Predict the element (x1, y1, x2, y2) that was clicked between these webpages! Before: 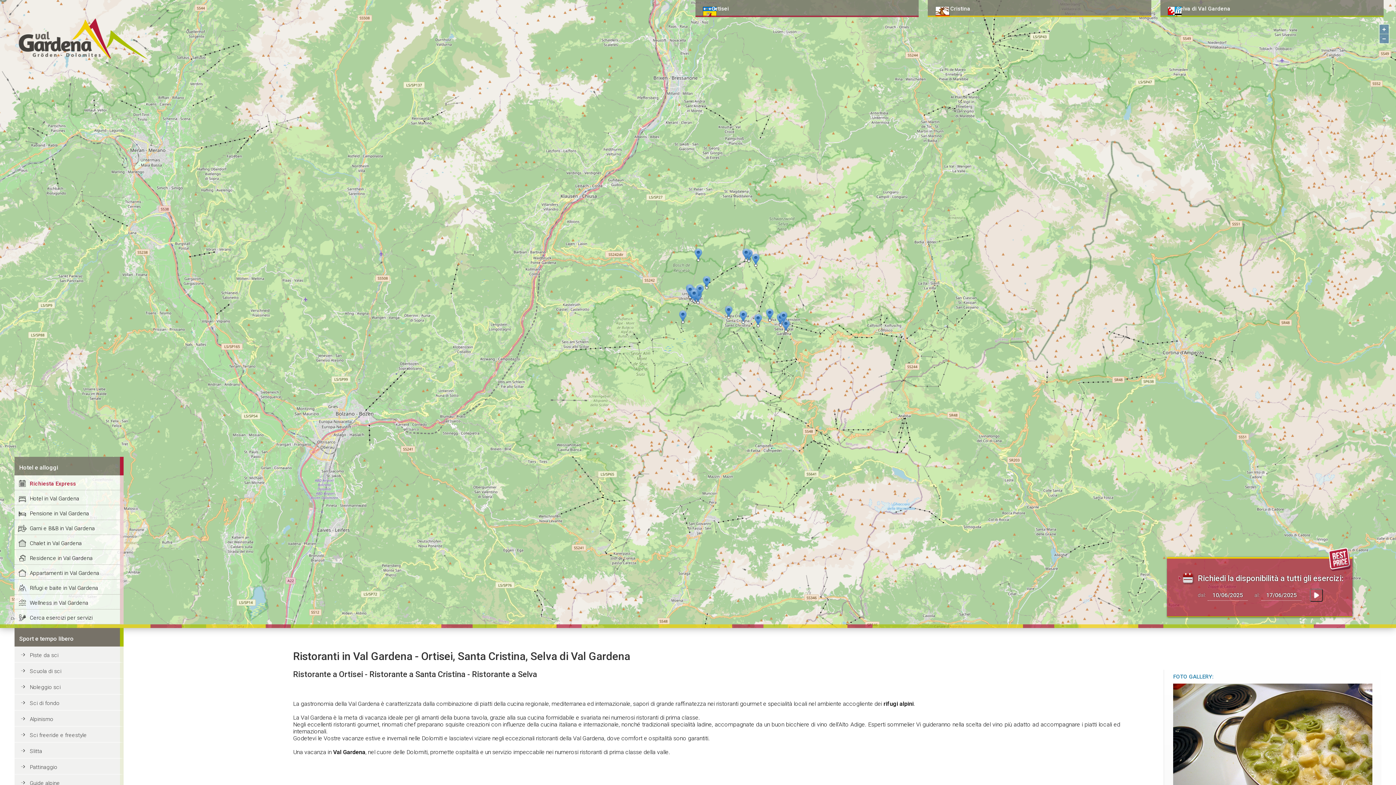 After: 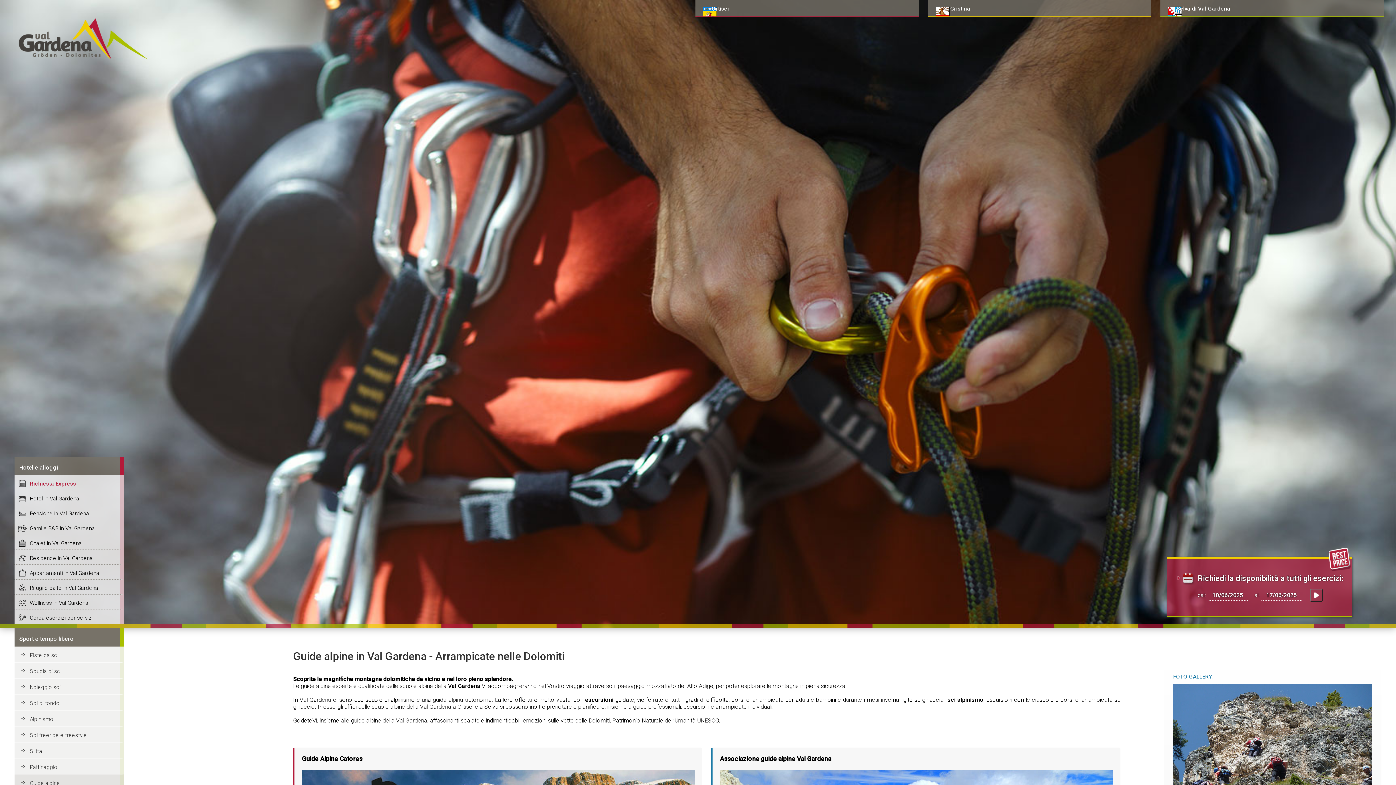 Action: label: Guide alpine bbox: (14, 774, 123, 790)